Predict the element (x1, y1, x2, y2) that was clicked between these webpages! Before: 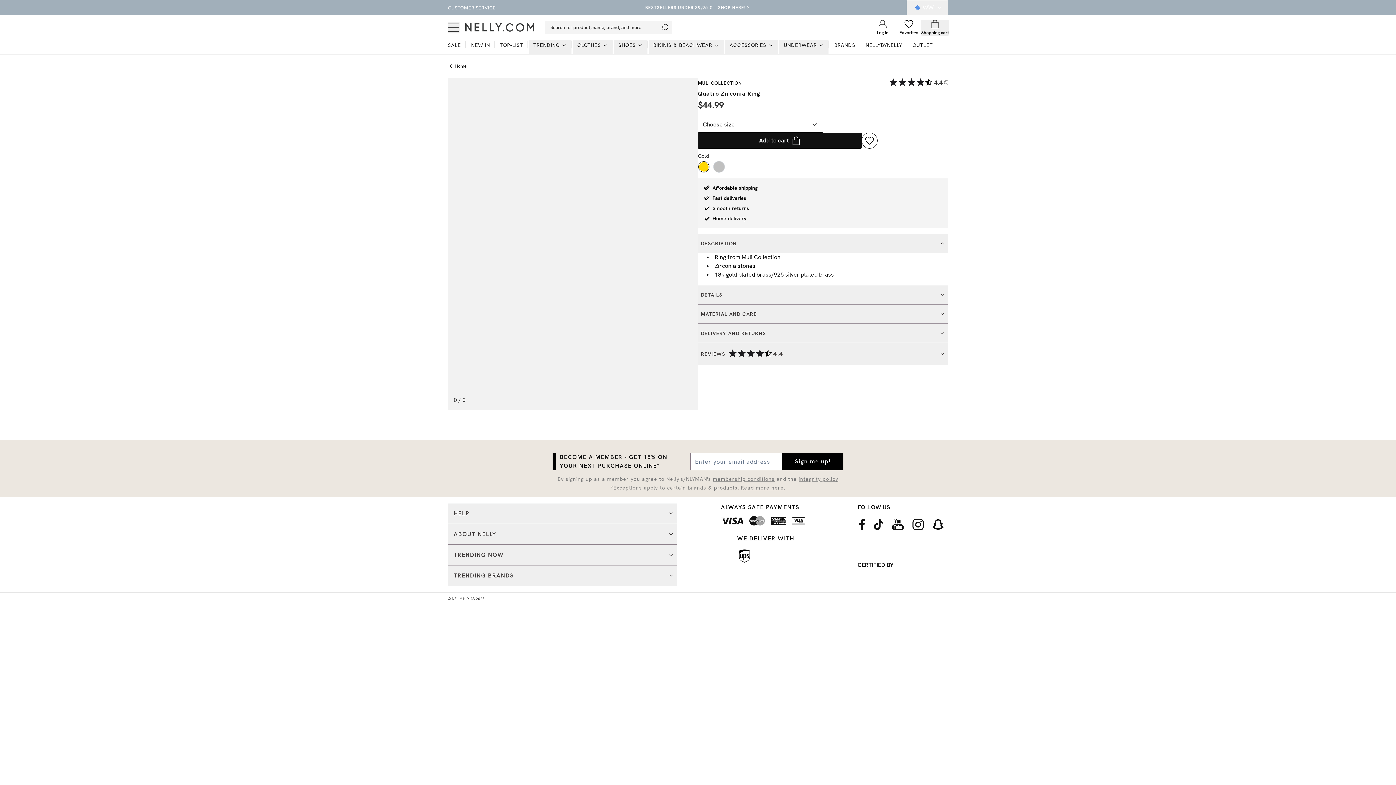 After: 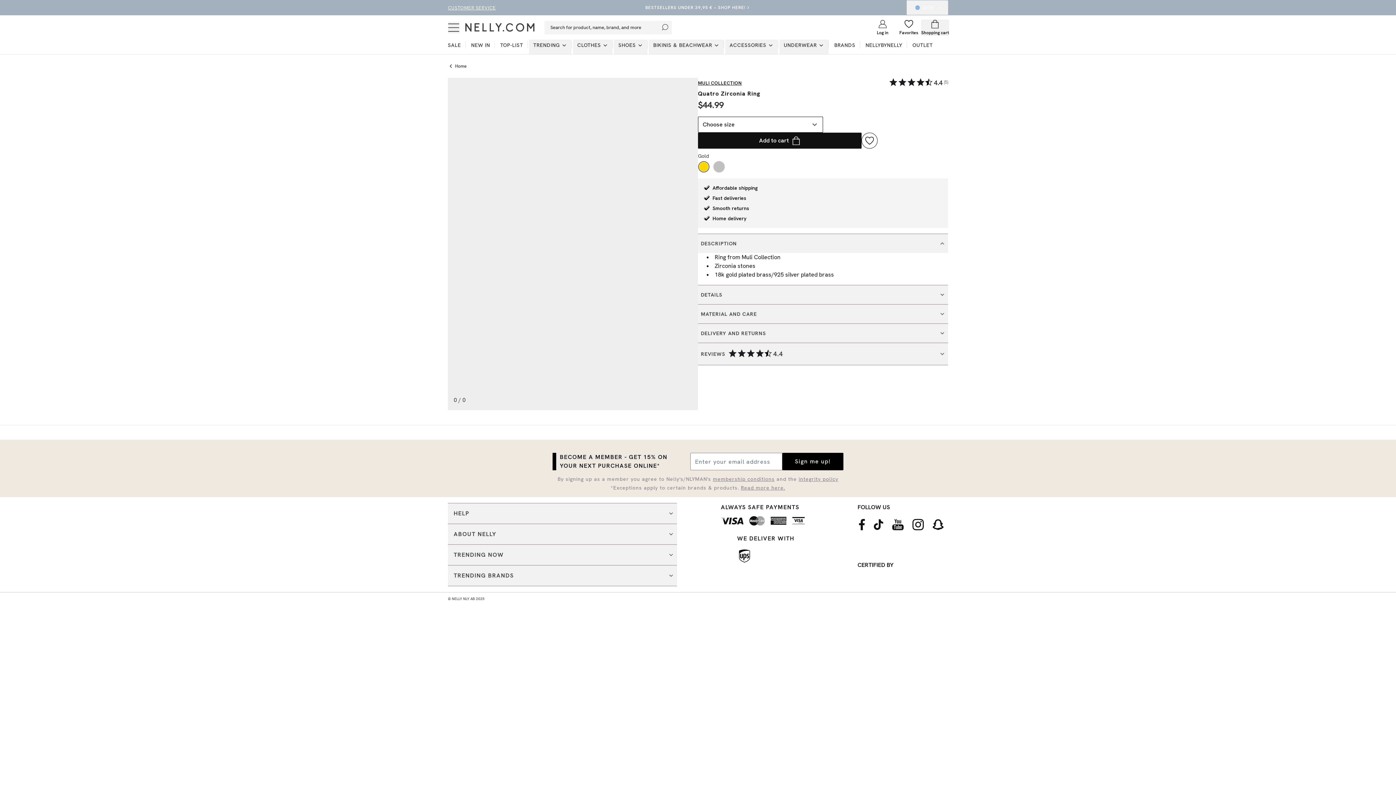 Action: bbox: (932, 519, 944, 530)